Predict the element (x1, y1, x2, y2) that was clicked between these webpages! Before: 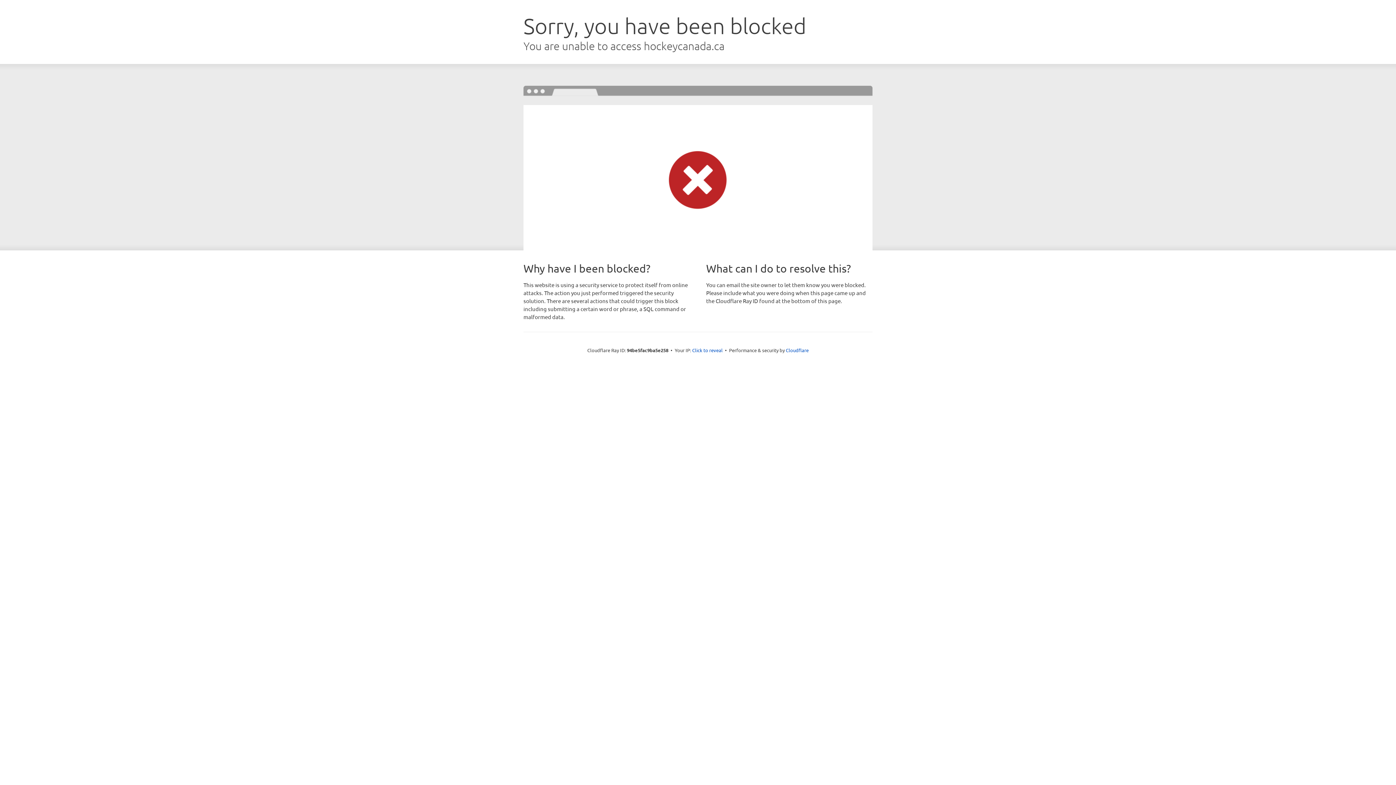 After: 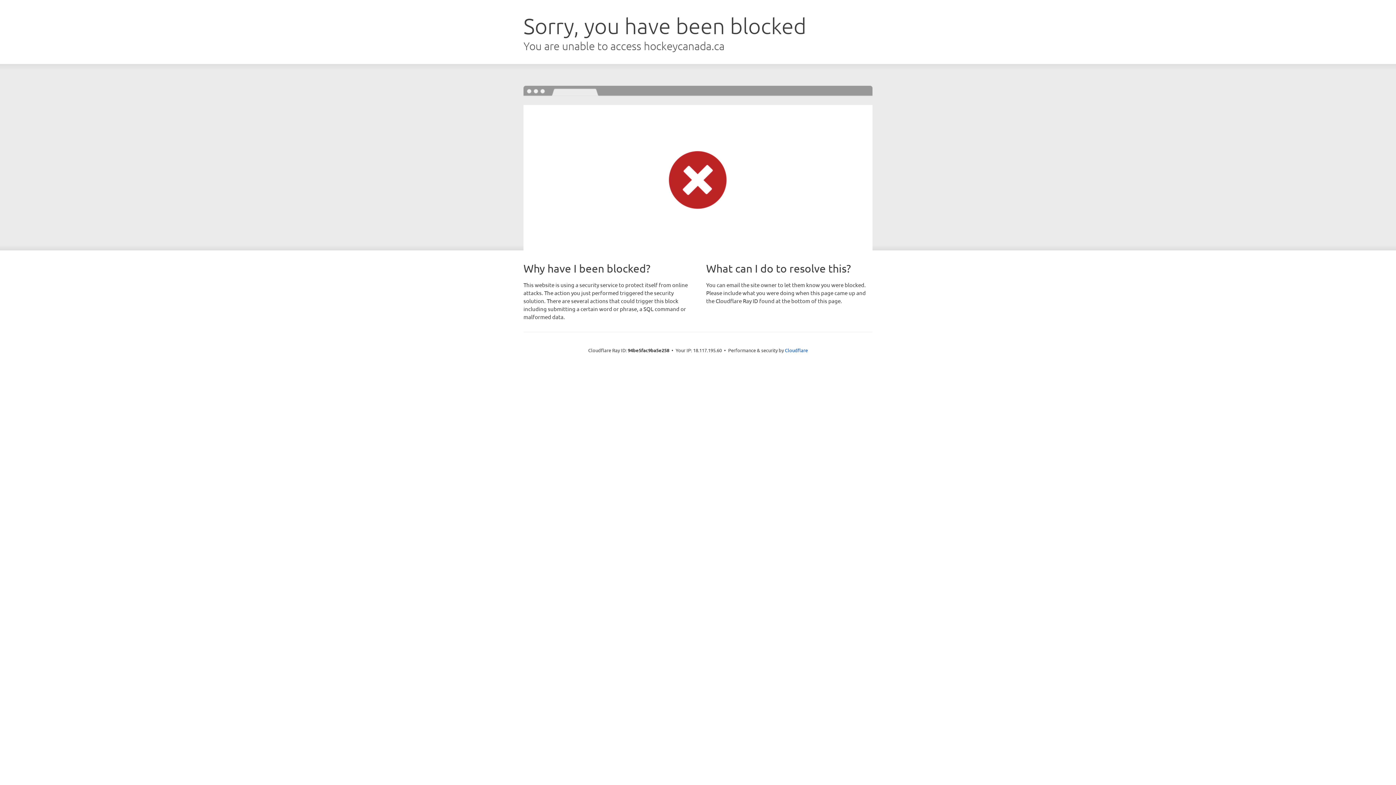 Action: bbox: (692, 346, 722, 353) label: Click to reveal